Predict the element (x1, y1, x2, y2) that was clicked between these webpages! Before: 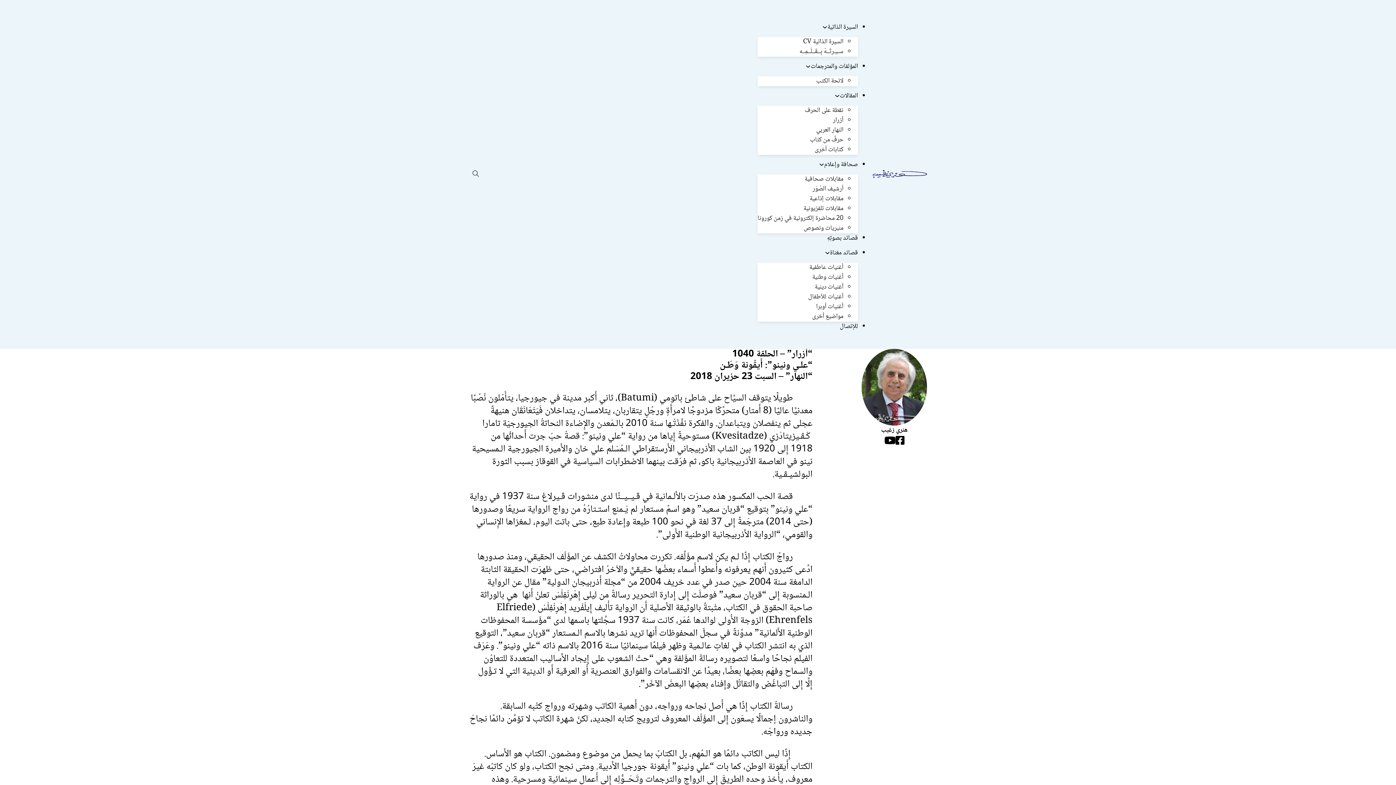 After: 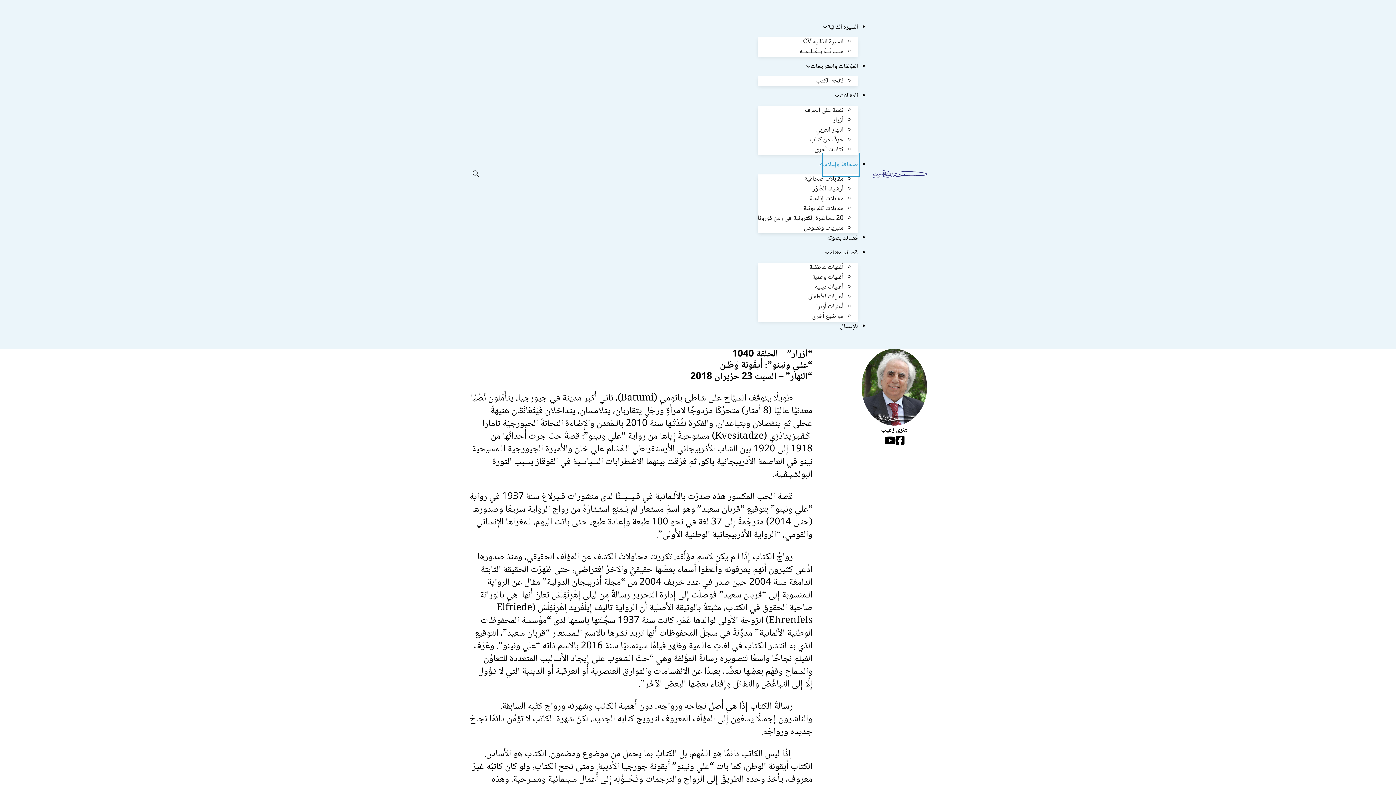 Action: label: صحافة وإعلام bbox: (824, 154, 858, 174)